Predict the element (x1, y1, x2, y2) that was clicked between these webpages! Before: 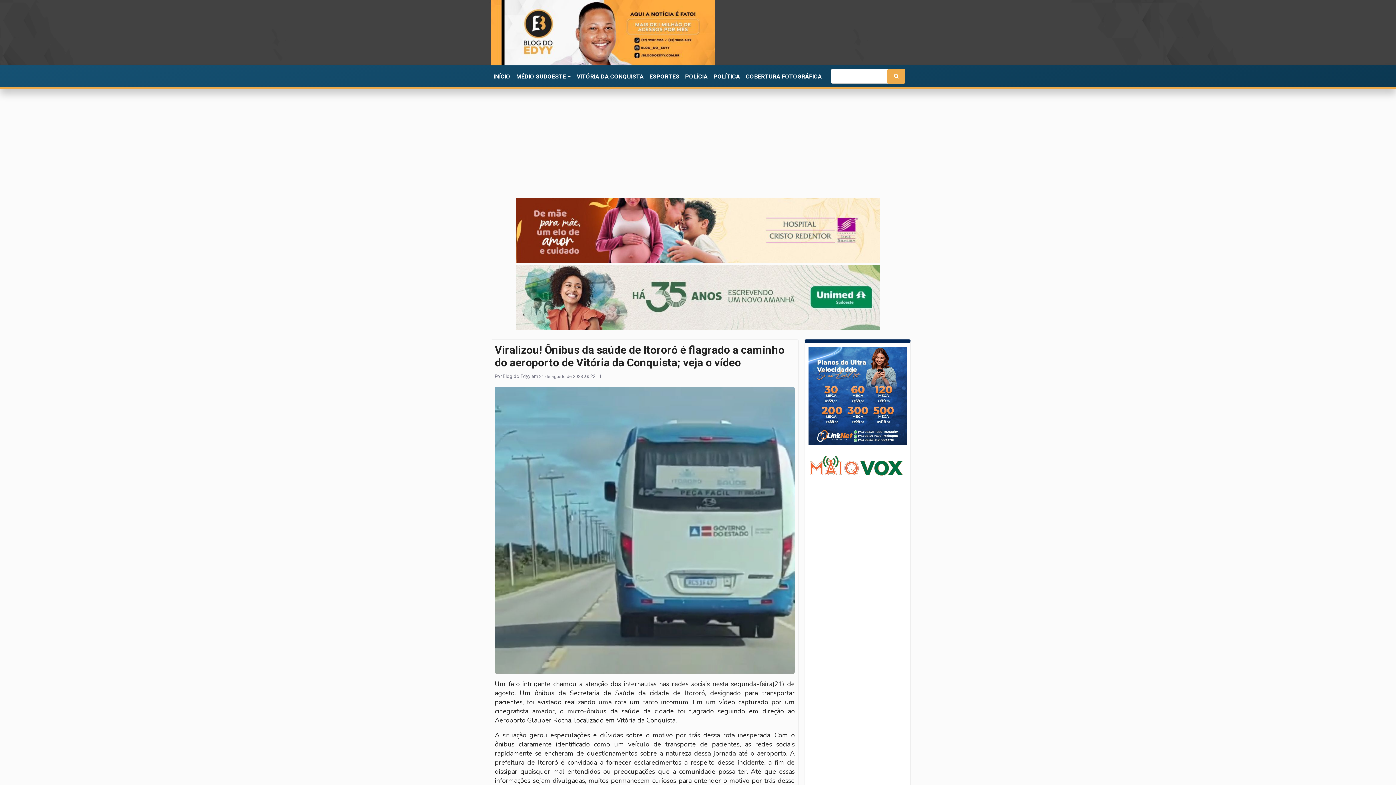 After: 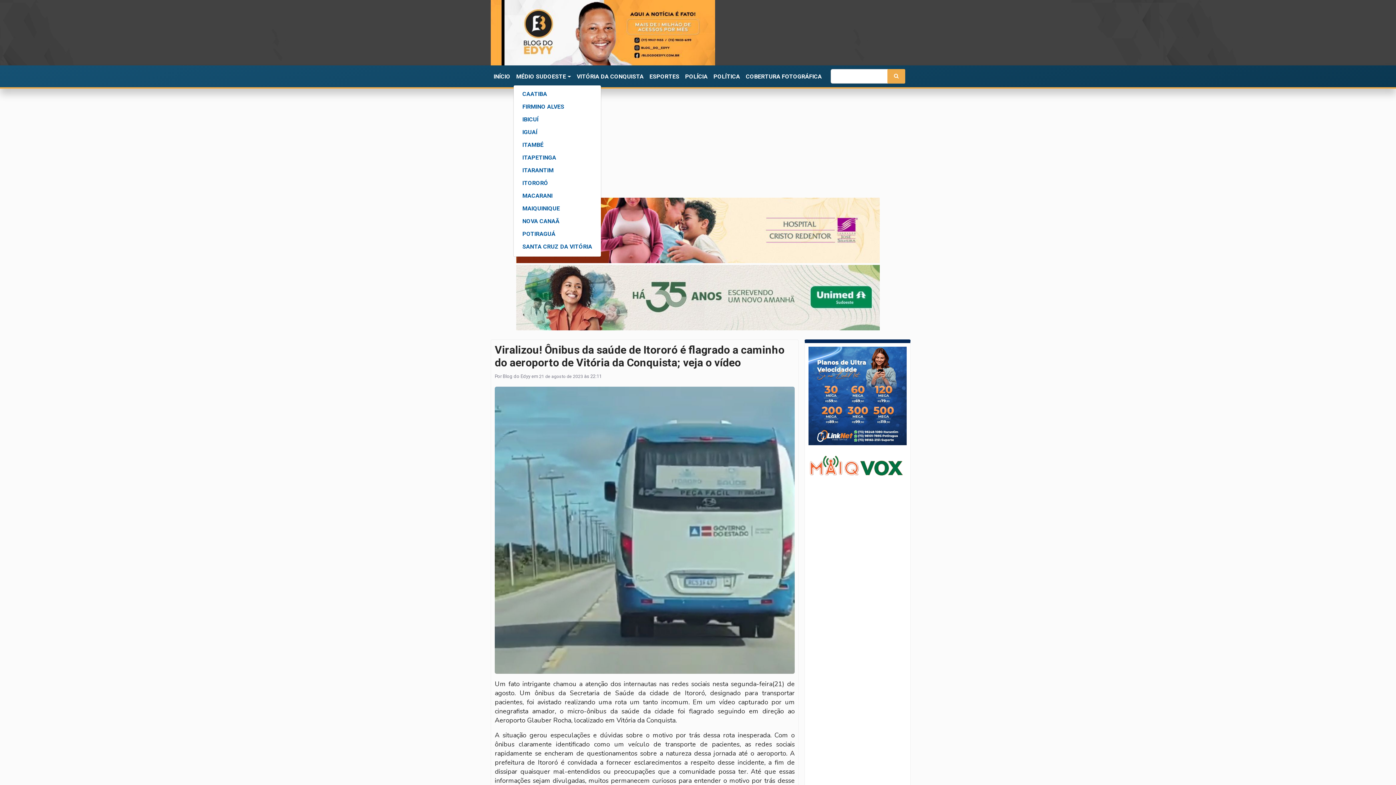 Action: bbox: (513, 69, 574, 85) label: MÉDIO SUDOESTE